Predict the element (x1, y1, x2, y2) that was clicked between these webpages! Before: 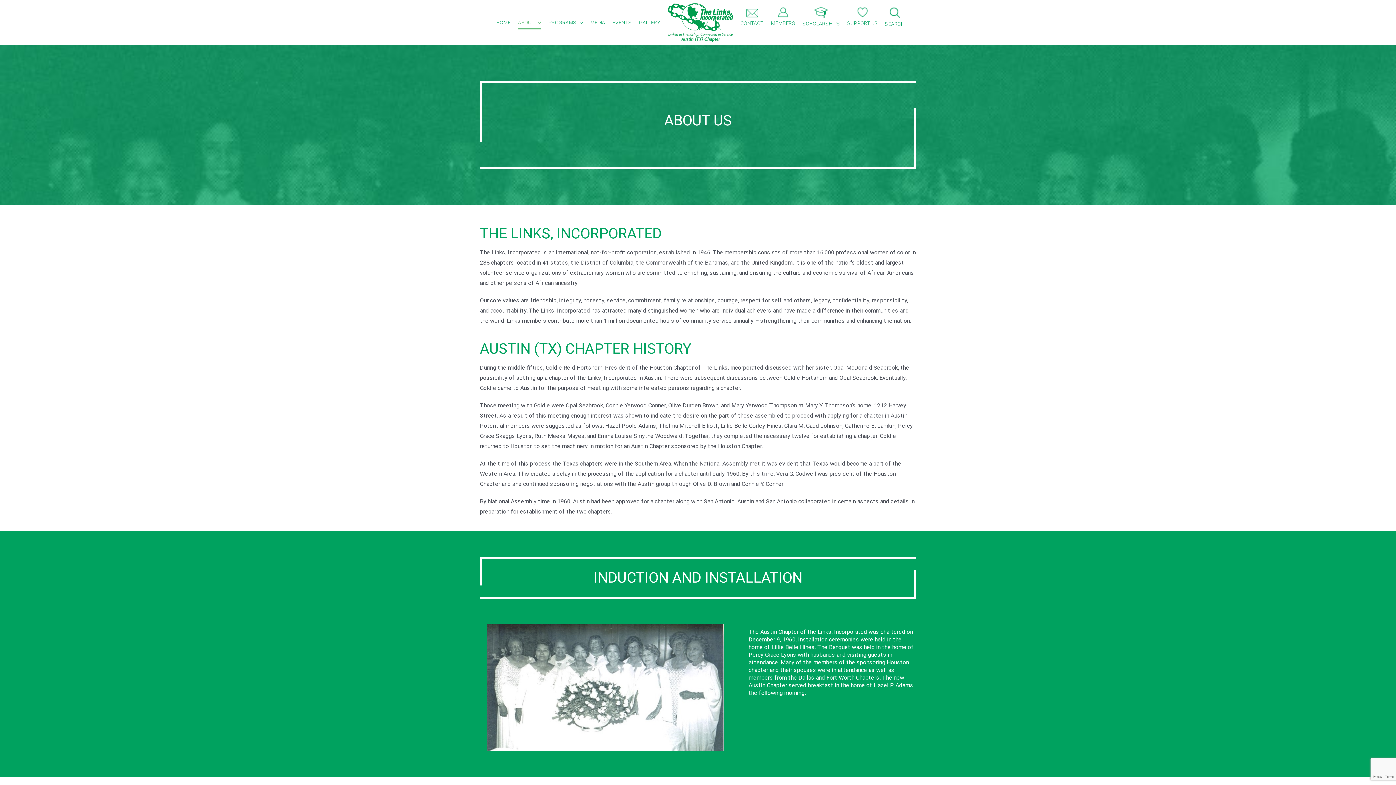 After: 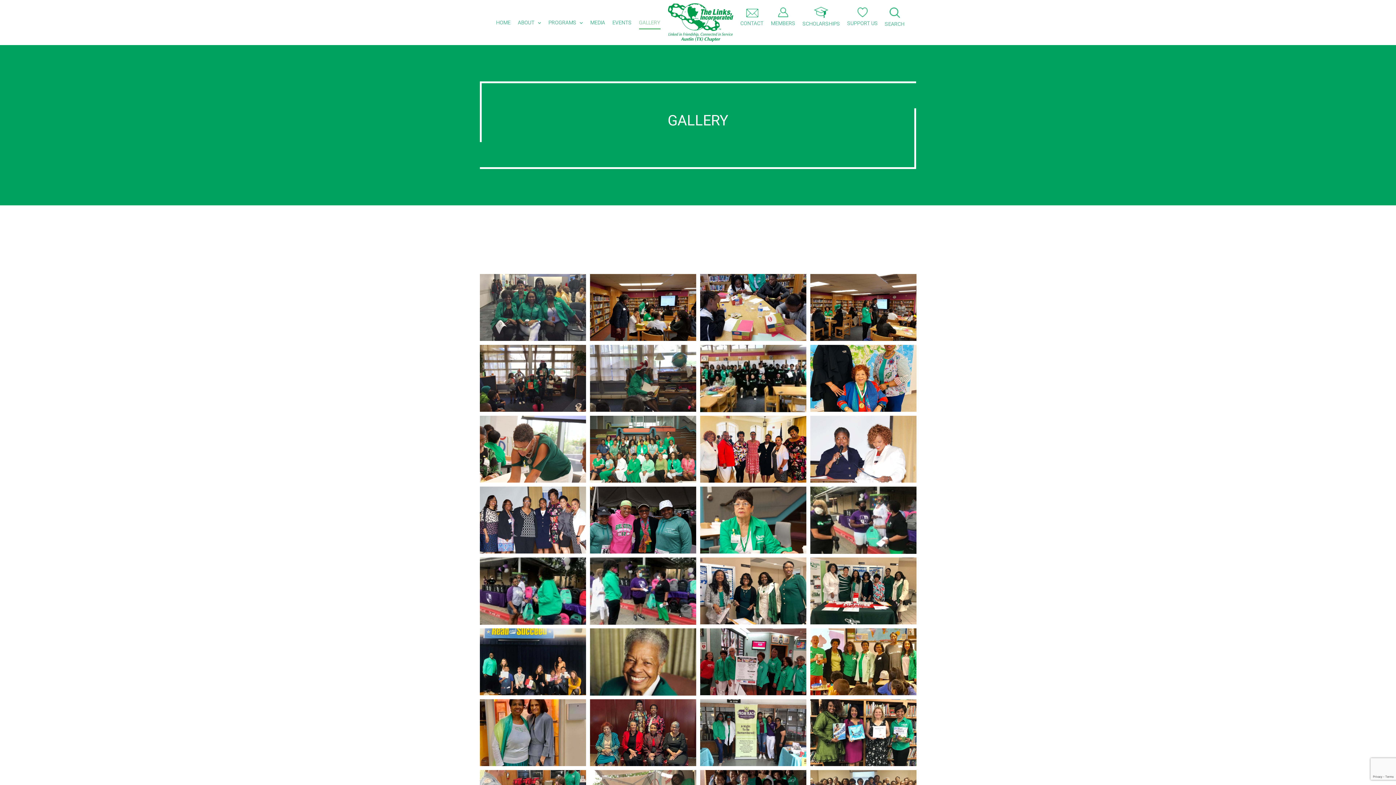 Action: bbox: (639, 7, 660, 37) label: GALLERY